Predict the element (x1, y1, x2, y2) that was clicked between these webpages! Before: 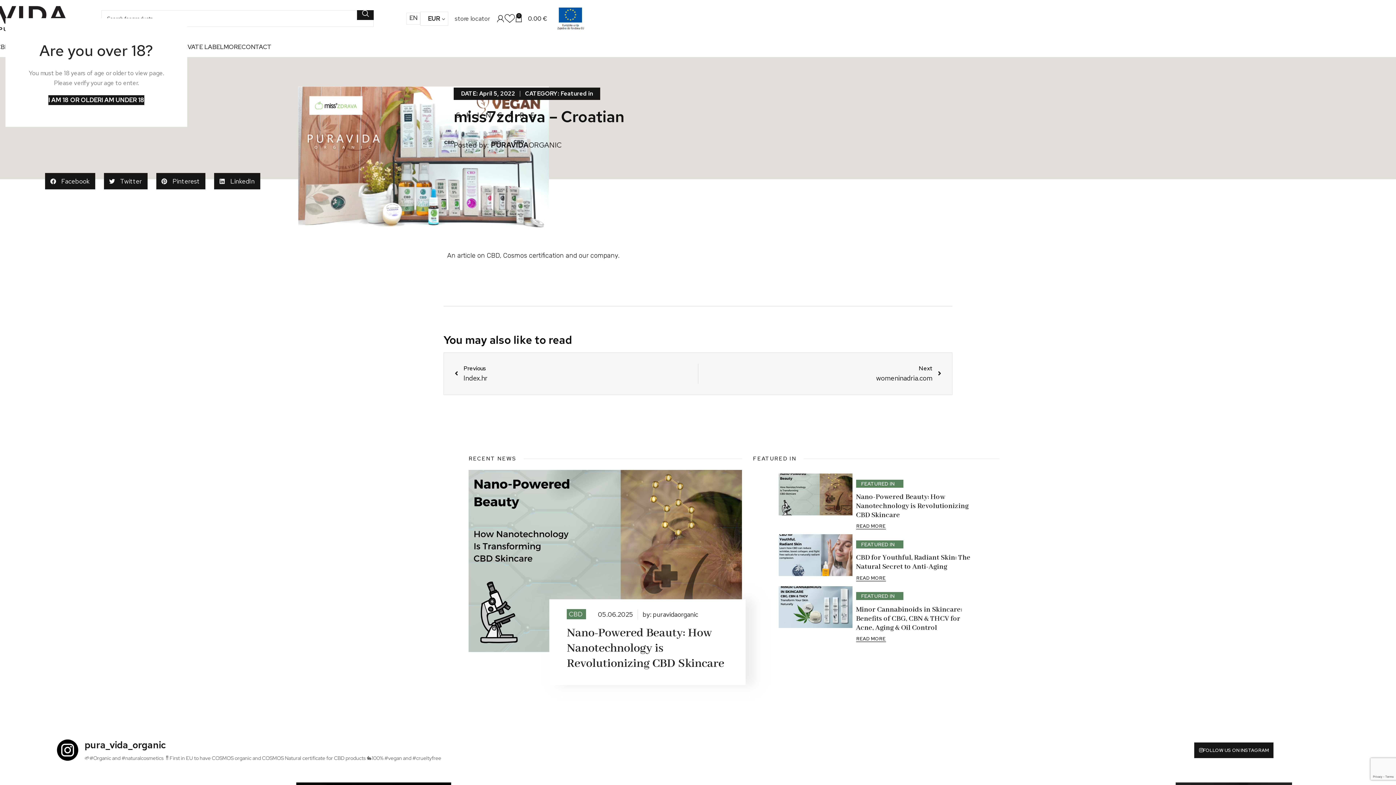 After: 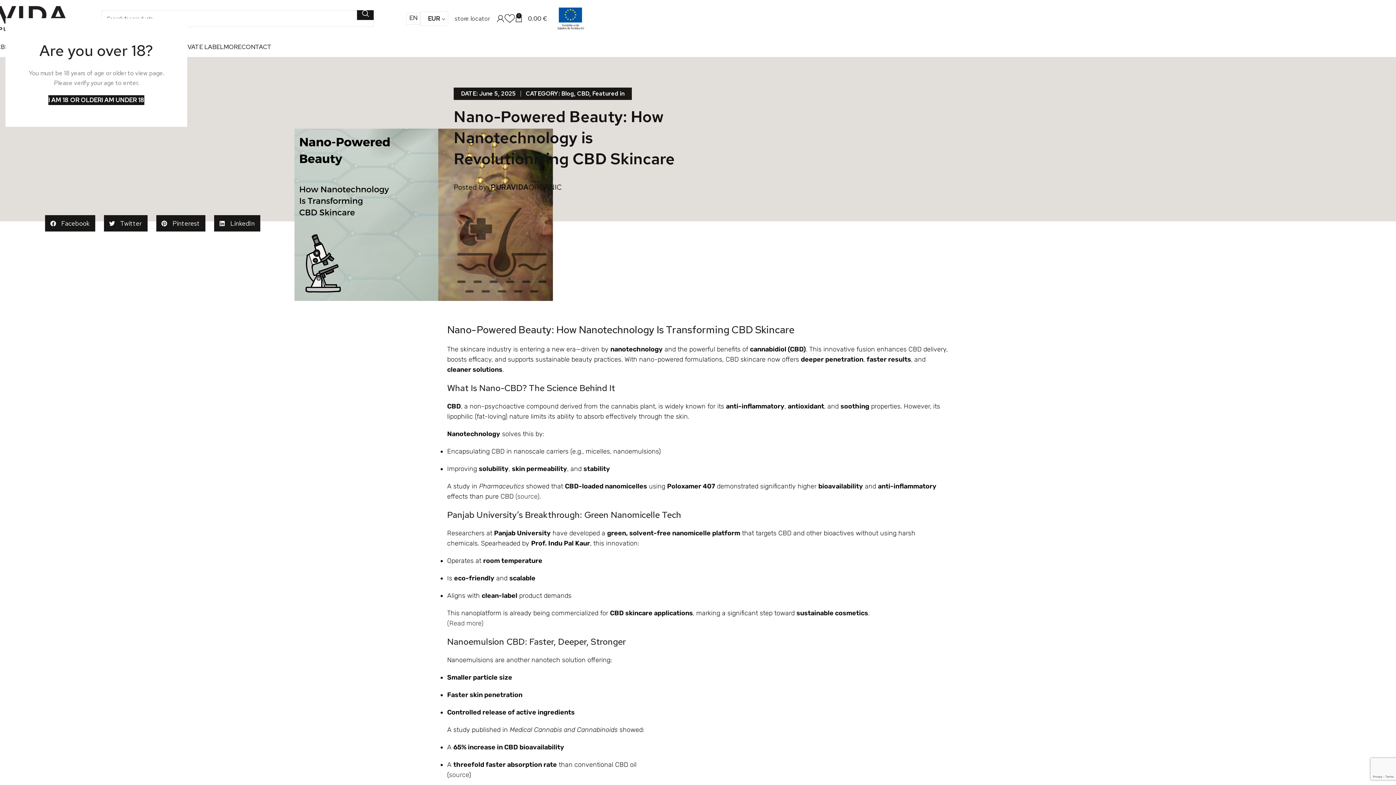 Action: bbox: (566, 626, 724, 671) label: Nano-Powered Beauty: How Nanotechnology is Revolutionizing CBD Skincare